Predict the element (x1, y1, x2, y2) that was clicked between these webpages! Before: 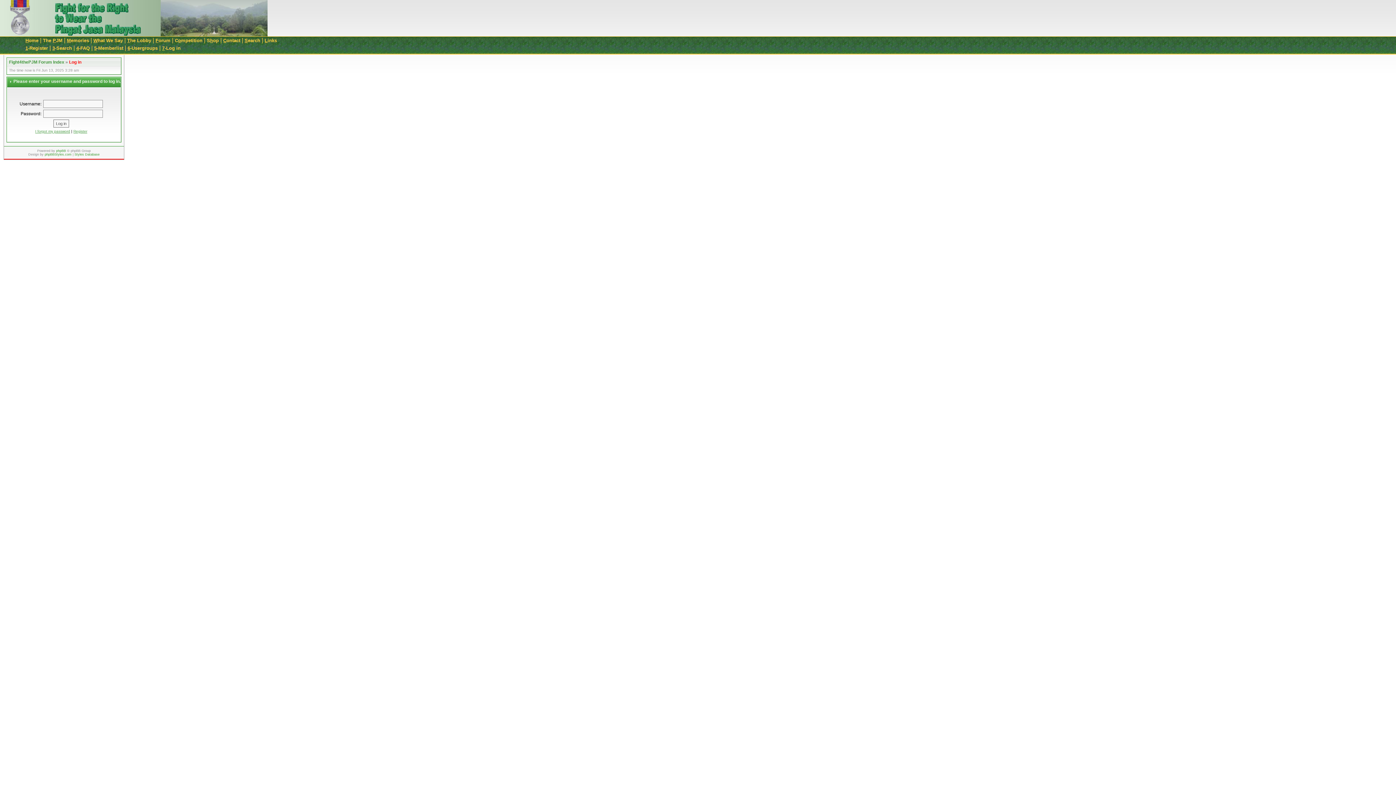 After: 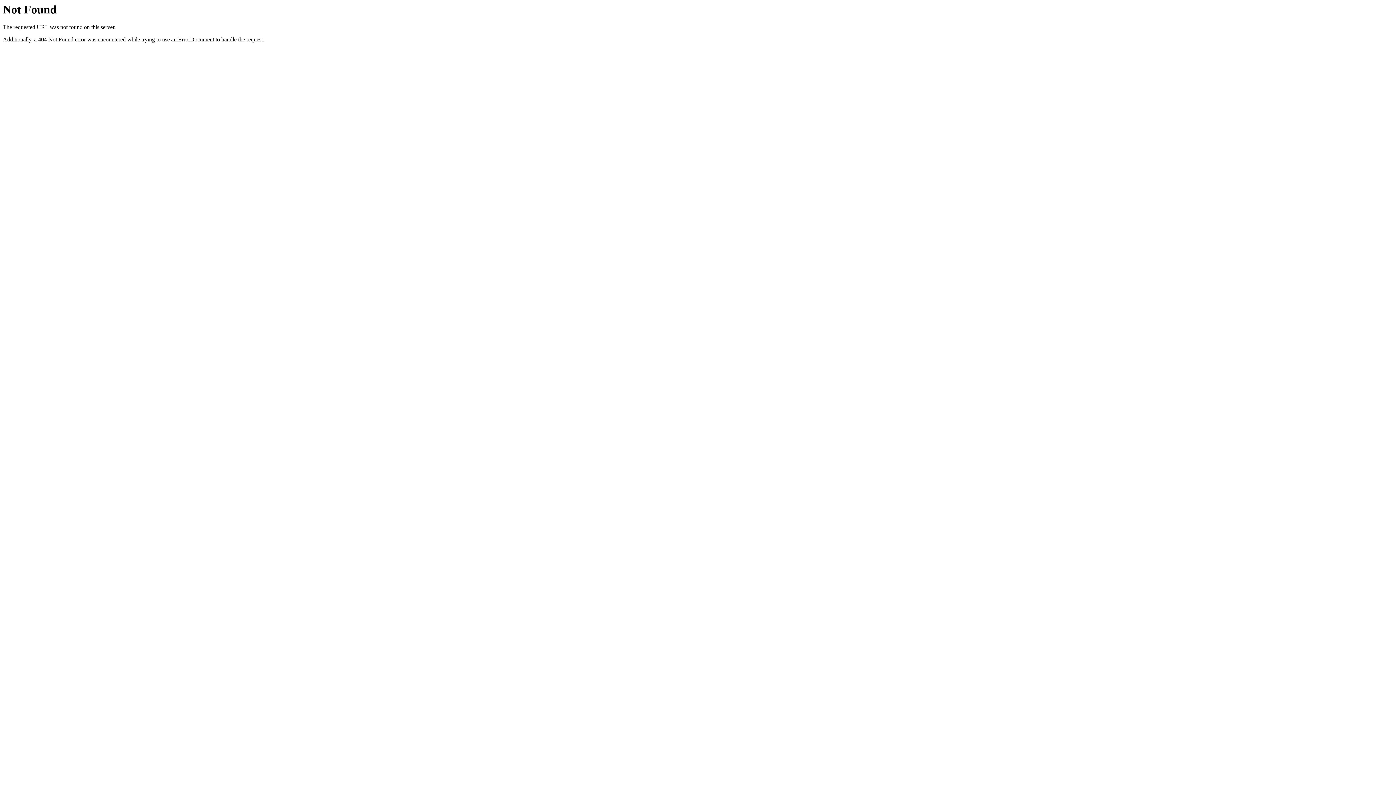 Action: bbox: (206, 37, 218, 43) label: Shop